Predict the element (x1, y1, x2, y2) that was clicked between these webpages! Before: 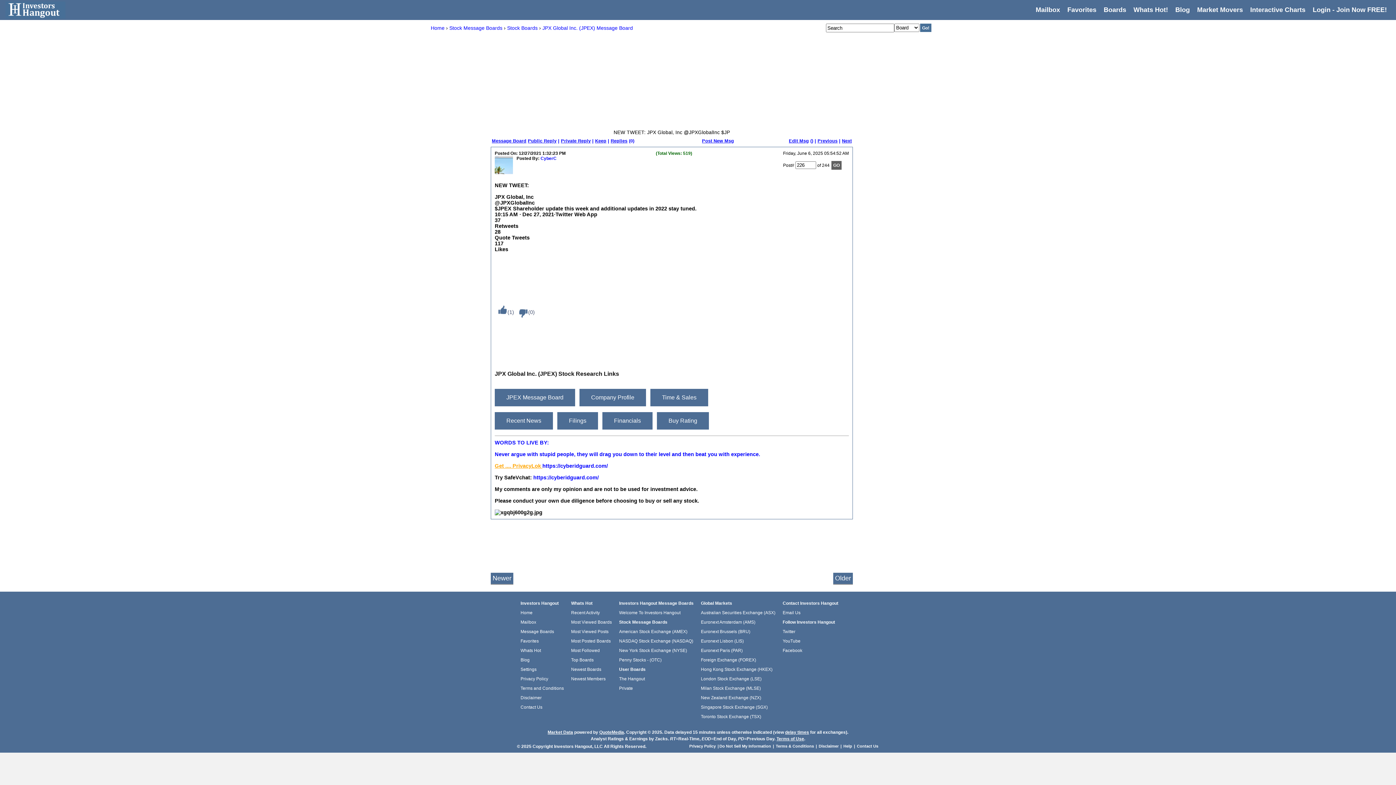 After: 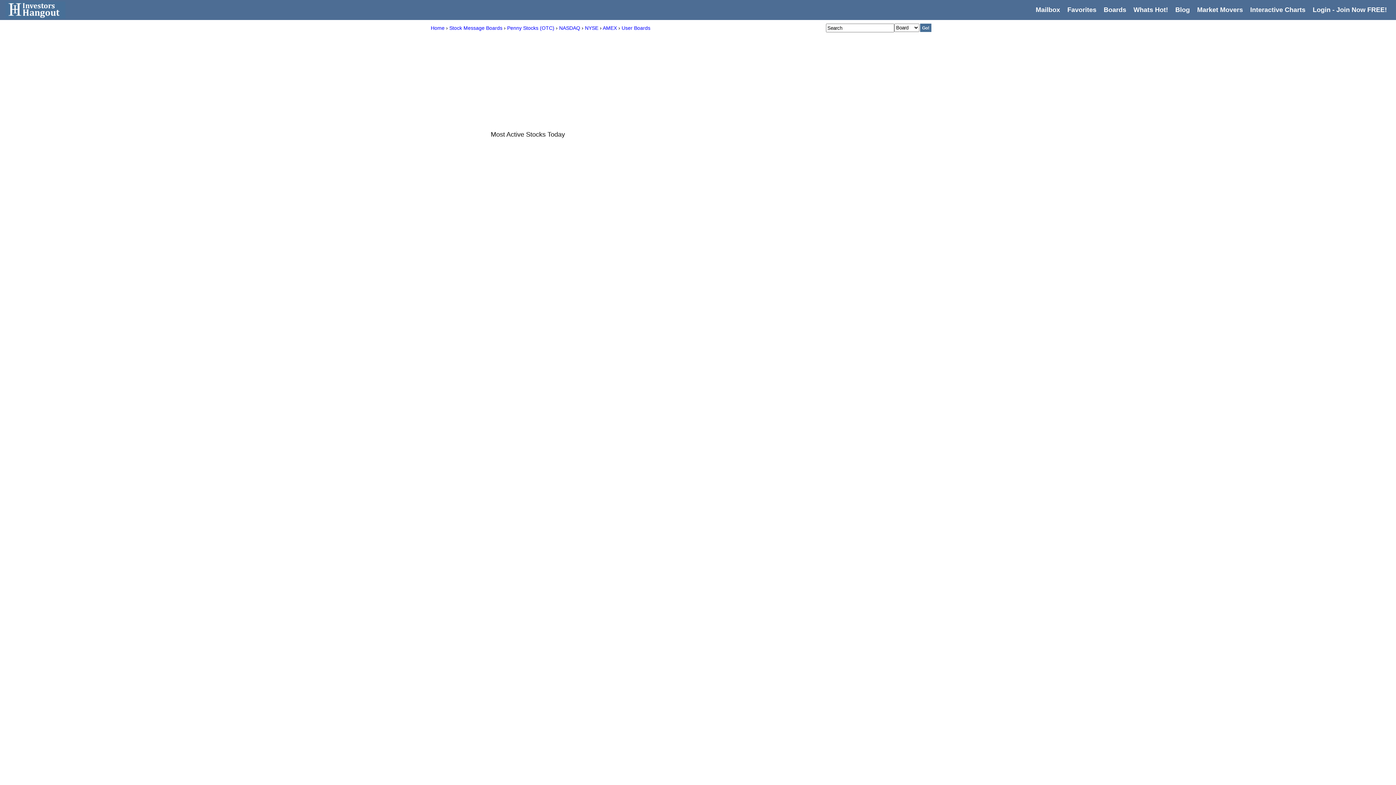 Action: label: Market Movers bbox: (1197, 6, 1243, 13)